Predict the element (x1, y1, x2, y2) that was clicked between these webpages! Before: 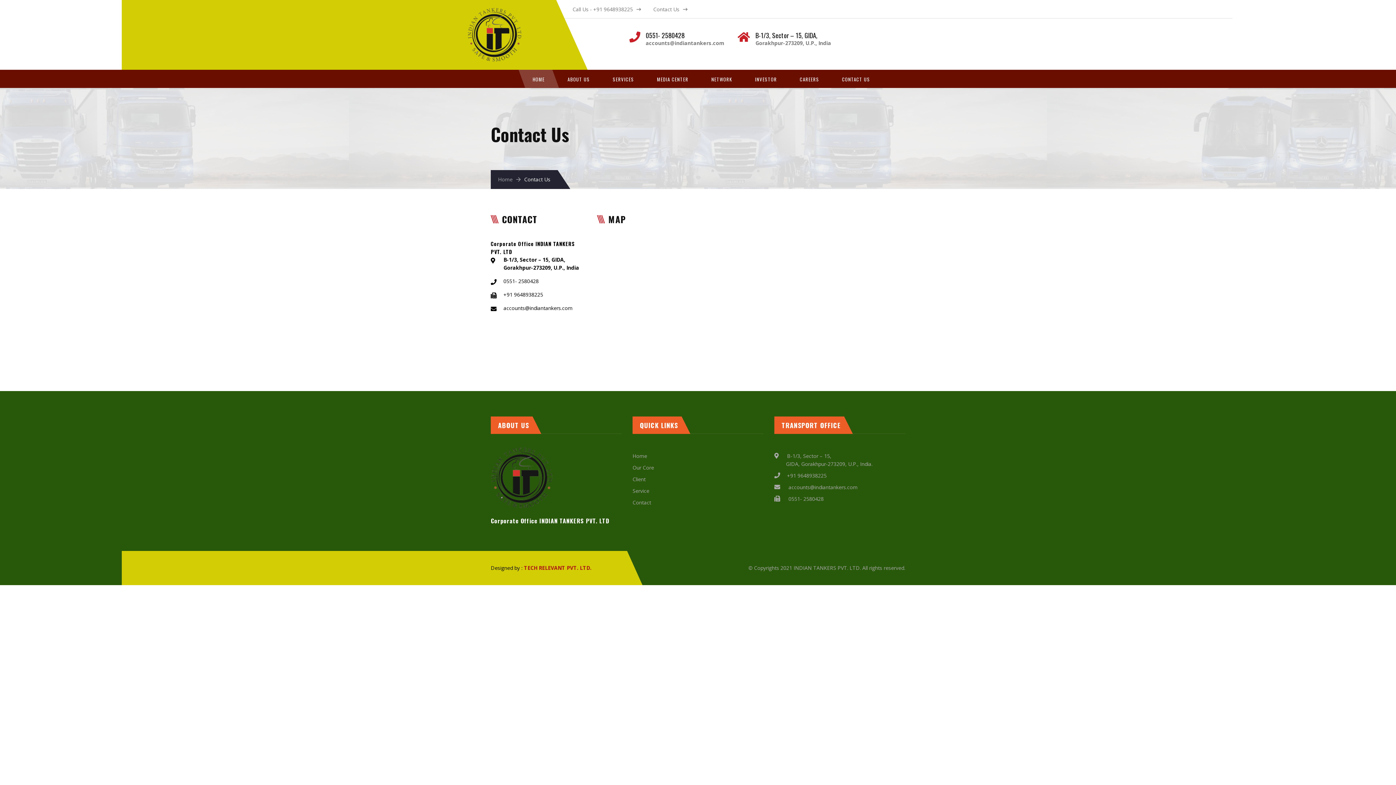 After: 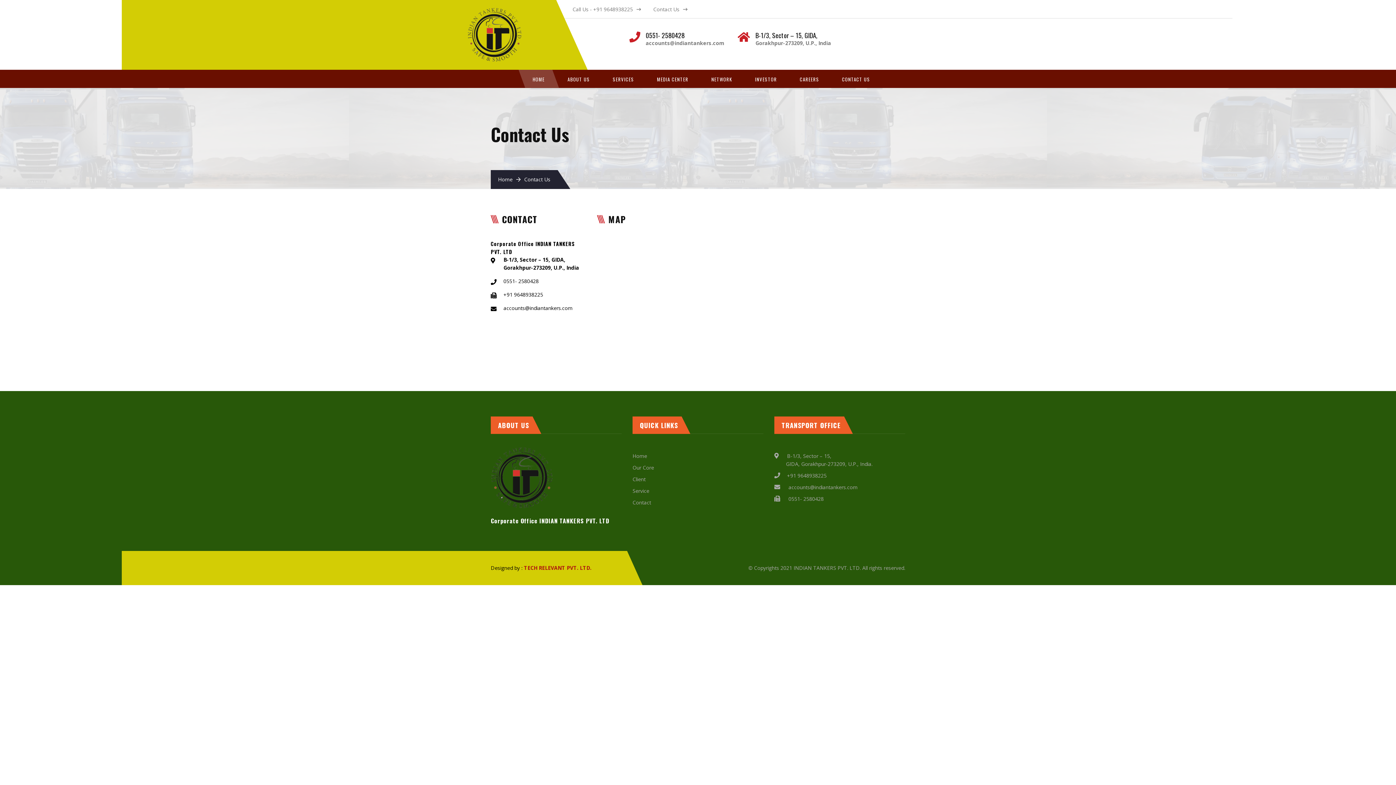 Action: bbox: (498, 175, 520, 182) label: Home